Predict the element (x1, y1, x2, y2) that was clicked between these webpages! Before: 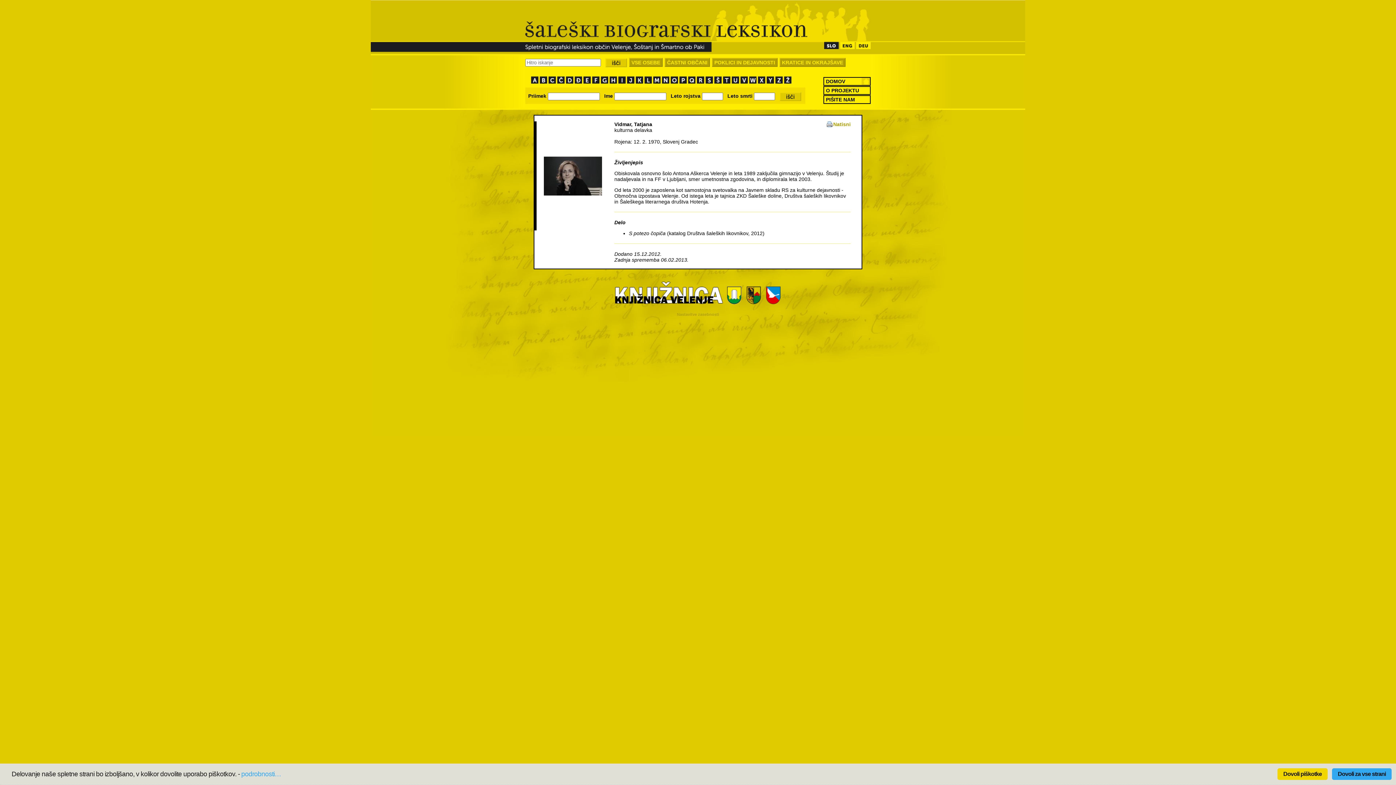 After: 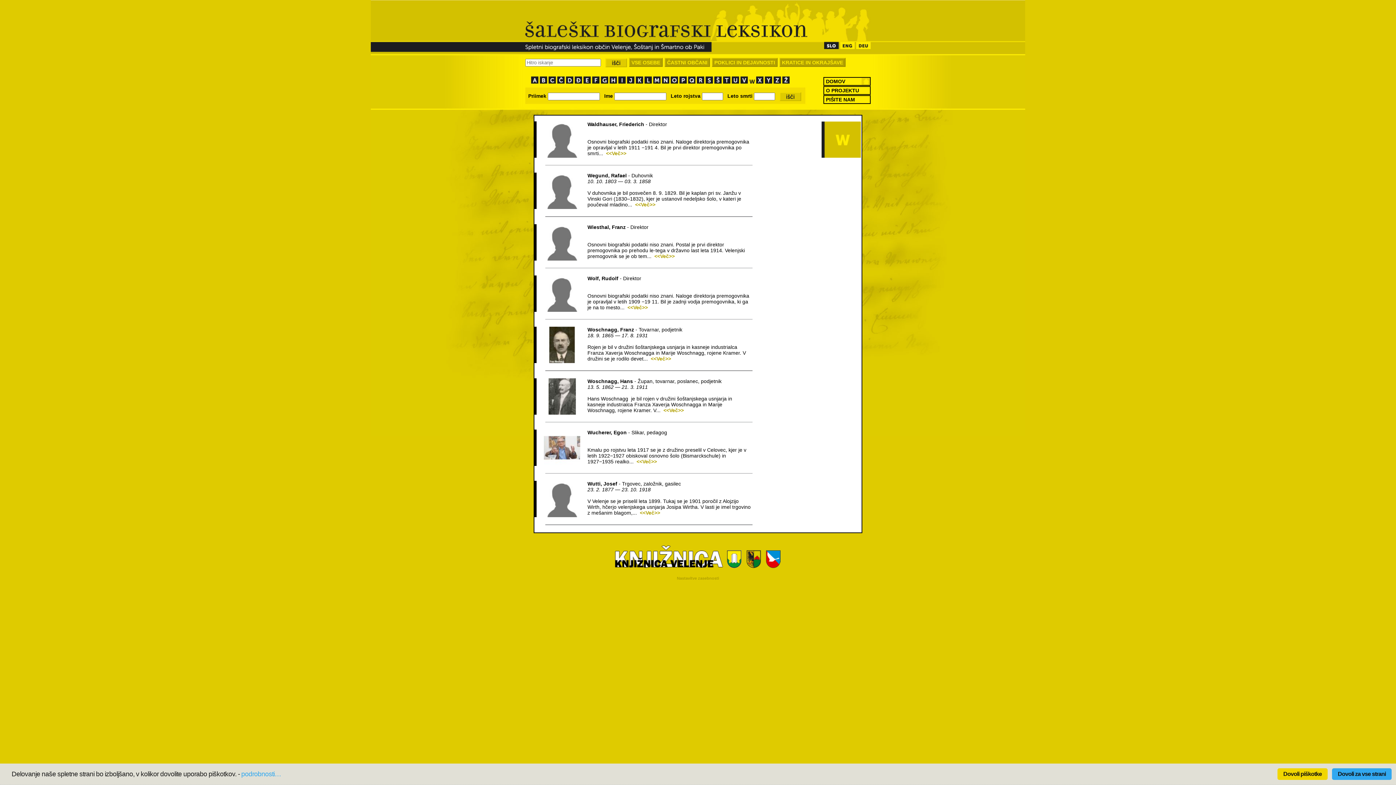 Action: label:   bbox: (749, 78, 758, 84)